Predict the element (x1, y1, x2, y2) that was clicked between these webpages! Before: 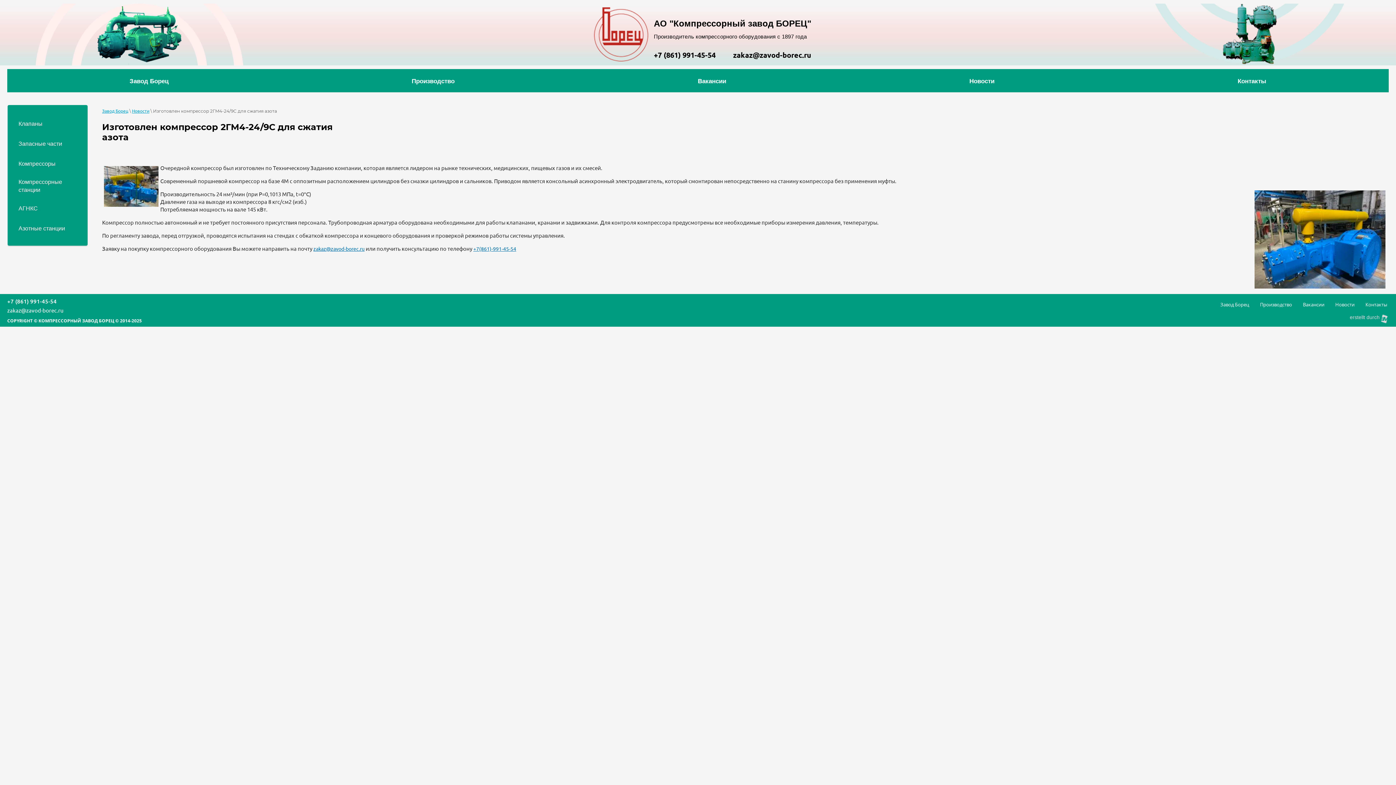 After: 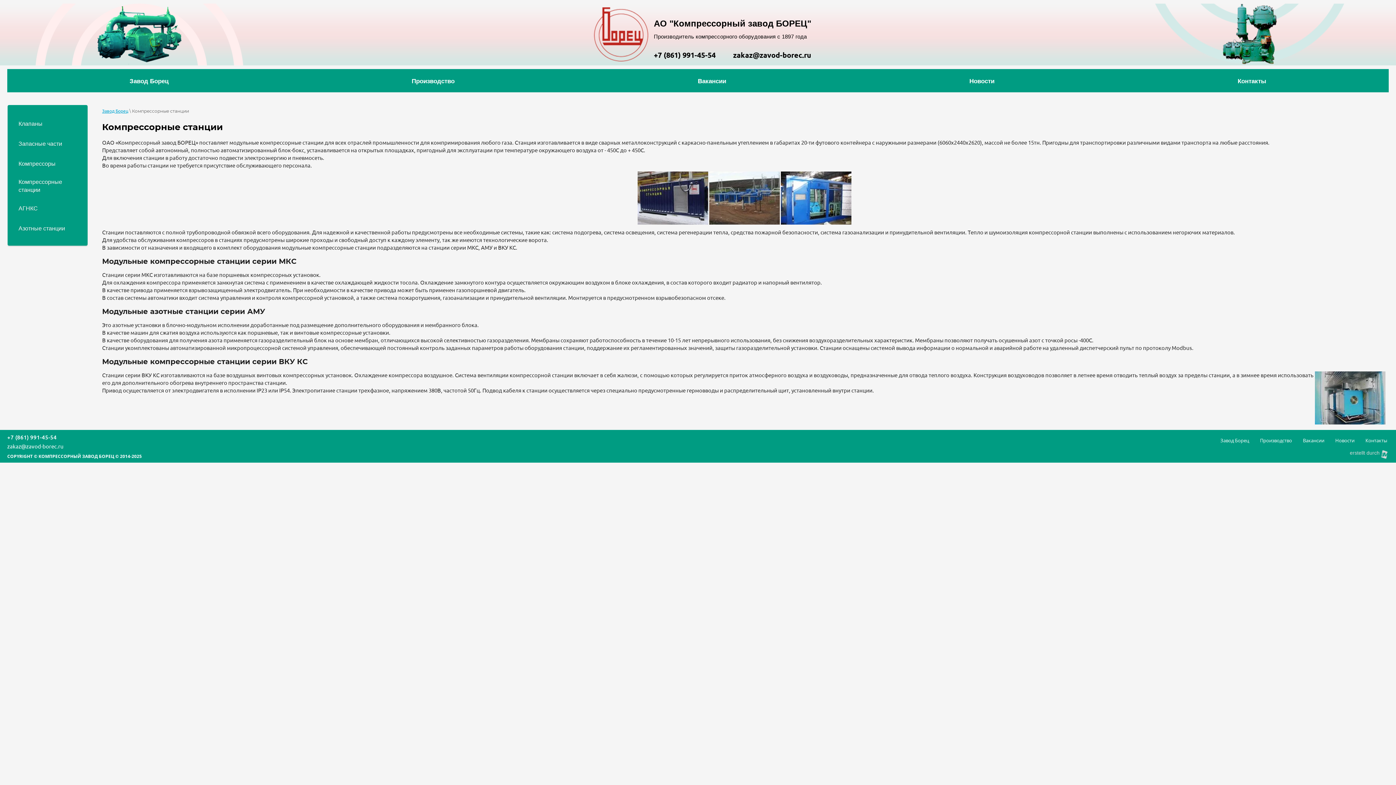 Action: label: Компрессорные станции bbox: (11, 173, 84, 198)